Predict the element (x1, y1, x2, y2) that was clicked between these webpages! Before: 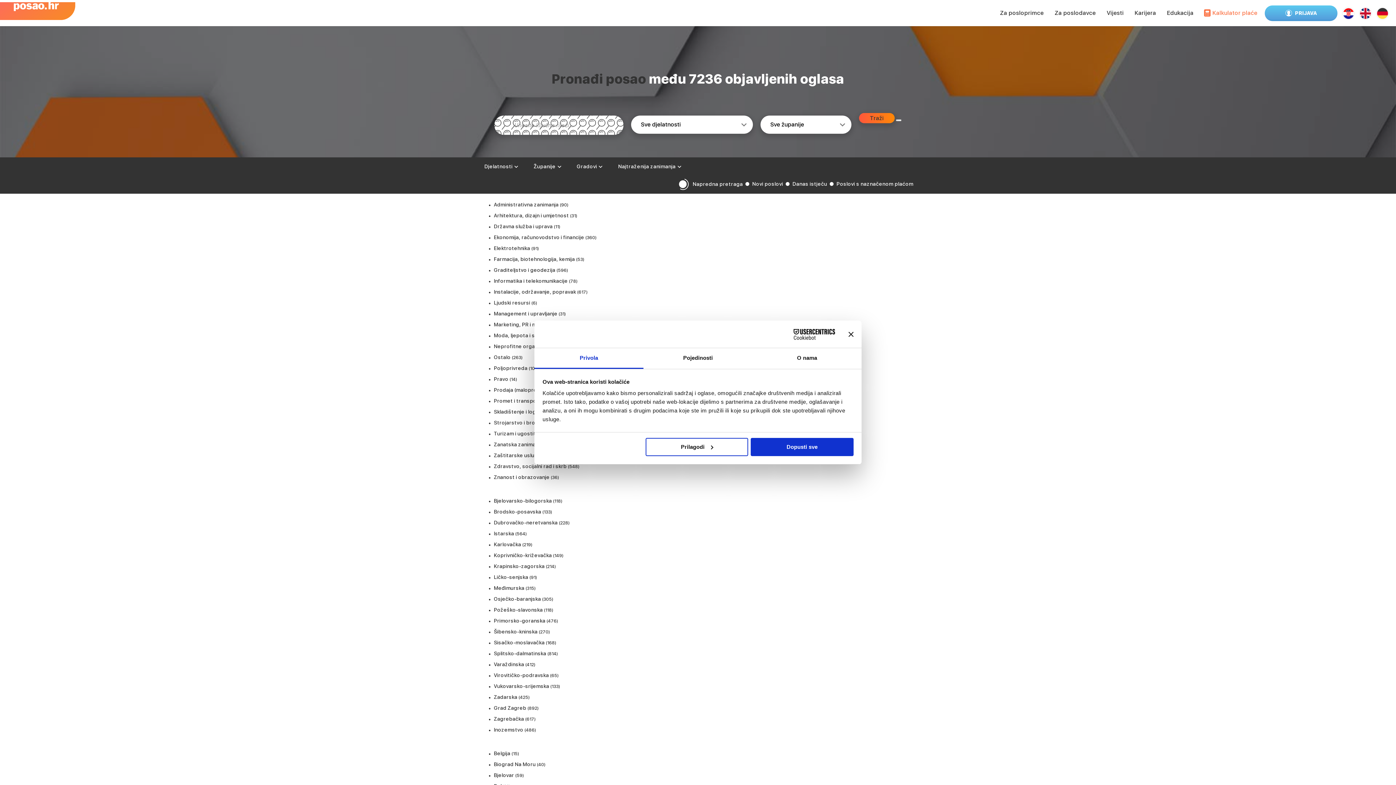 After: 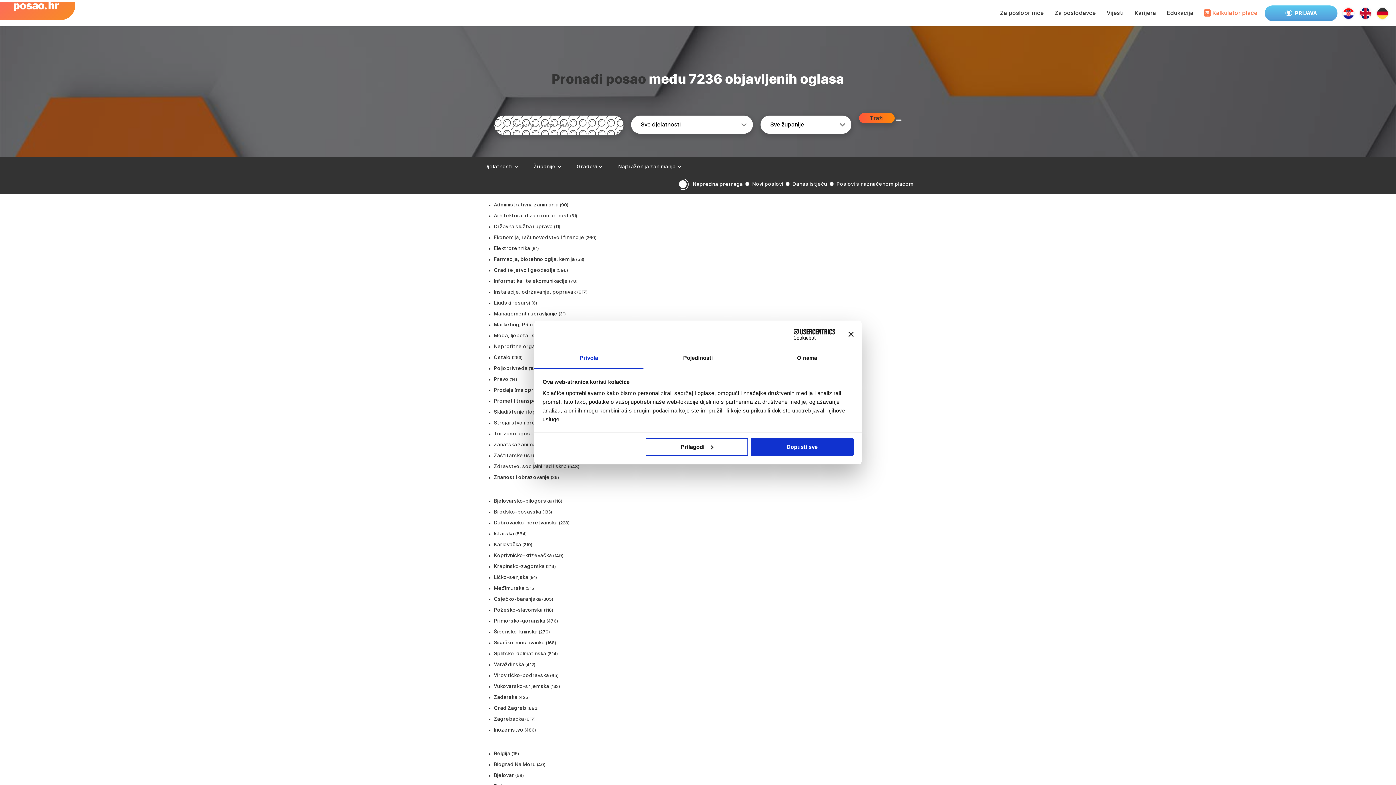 Action: bbox: (494, 582, 524, 593) label: Međimurska